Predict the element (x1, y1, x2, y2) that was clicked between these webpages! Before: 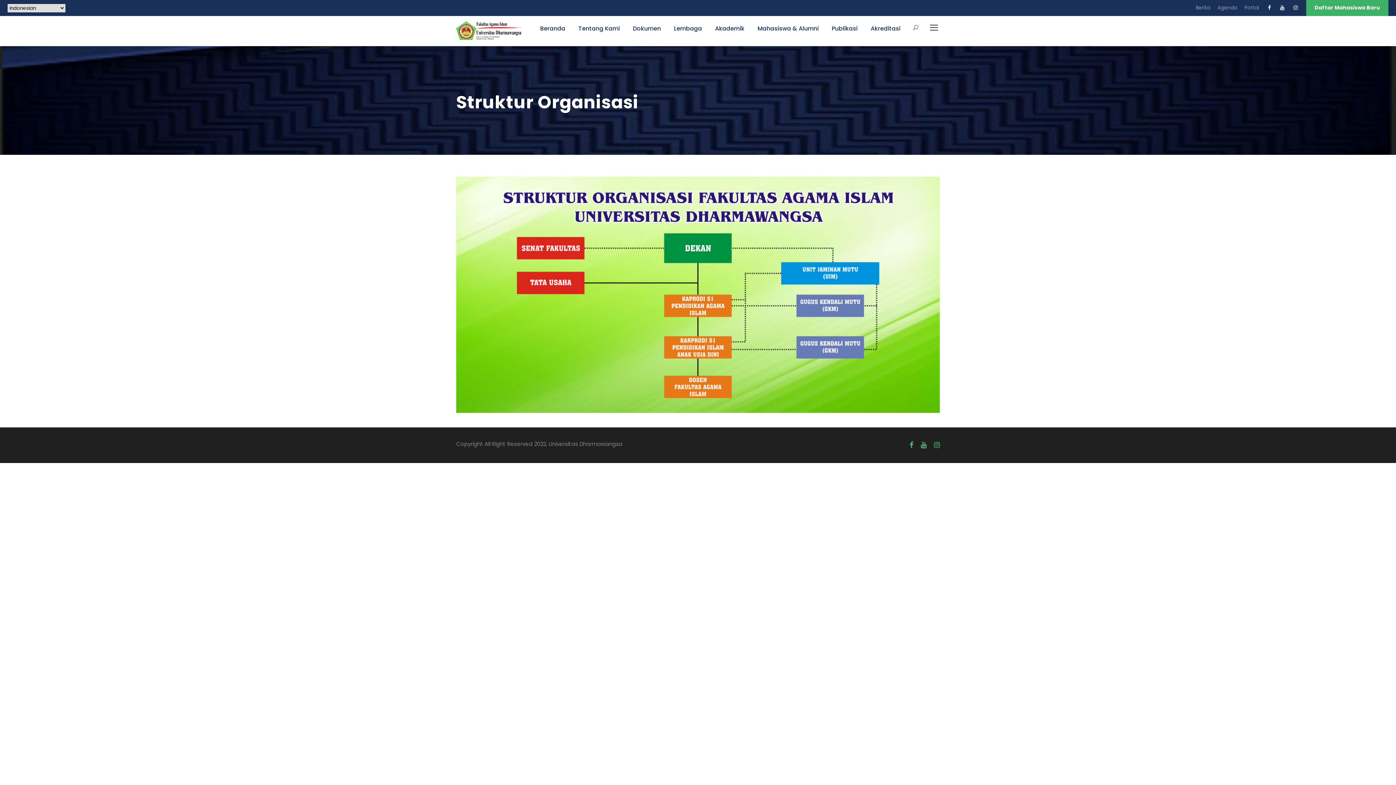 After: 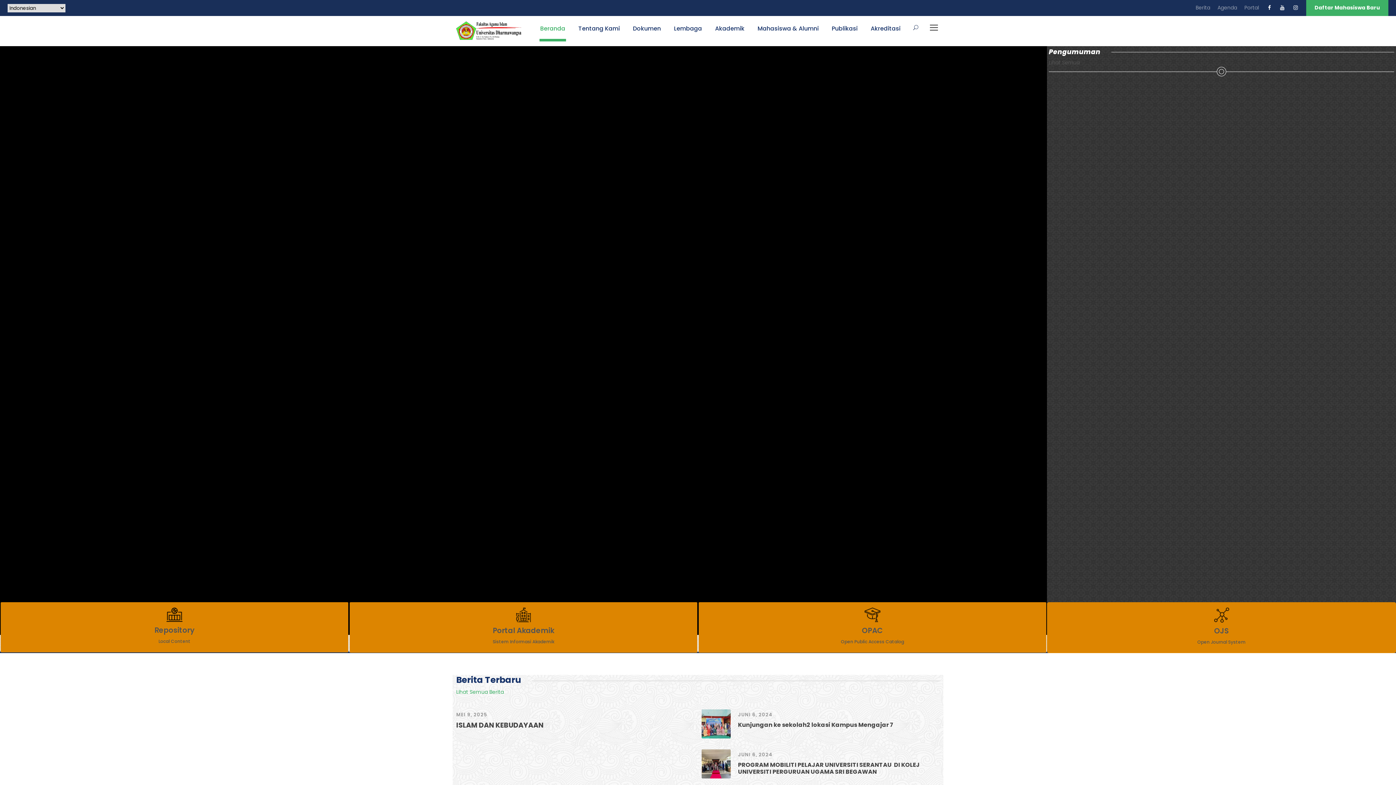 Action: bbox: (456, 26, 521, 34)